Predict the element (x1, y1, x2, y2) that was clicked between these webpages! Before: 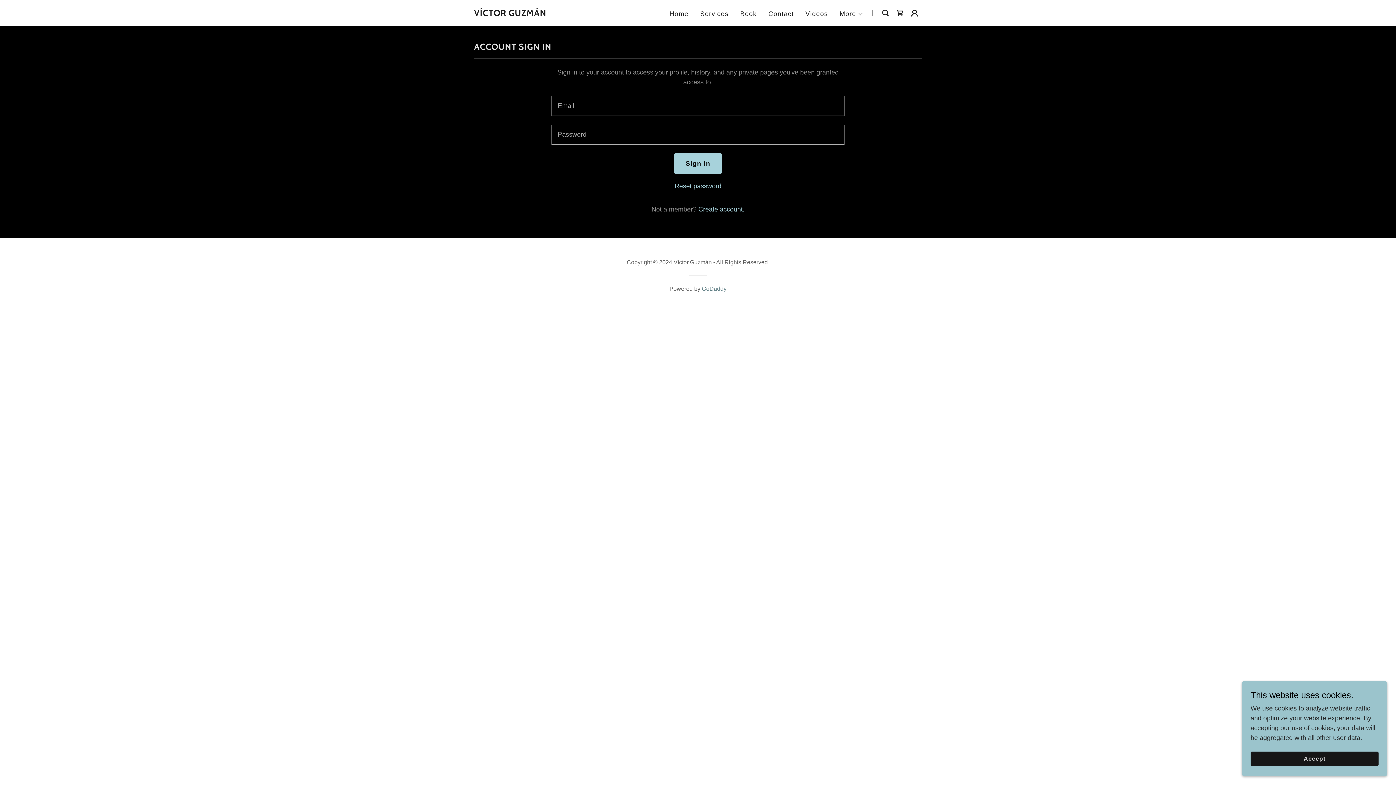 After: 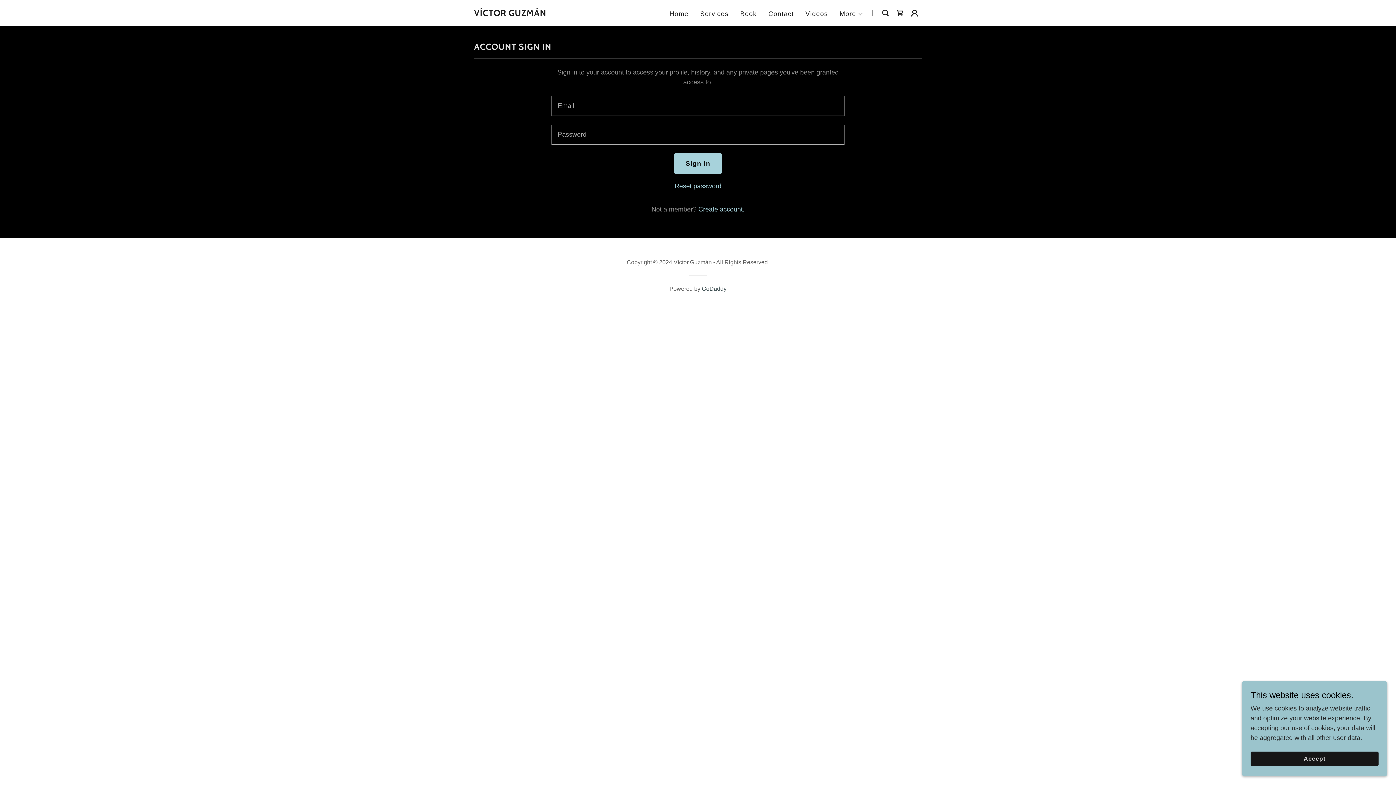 Action: label: GoDaddy bbox: (702, 285, 726, 292)